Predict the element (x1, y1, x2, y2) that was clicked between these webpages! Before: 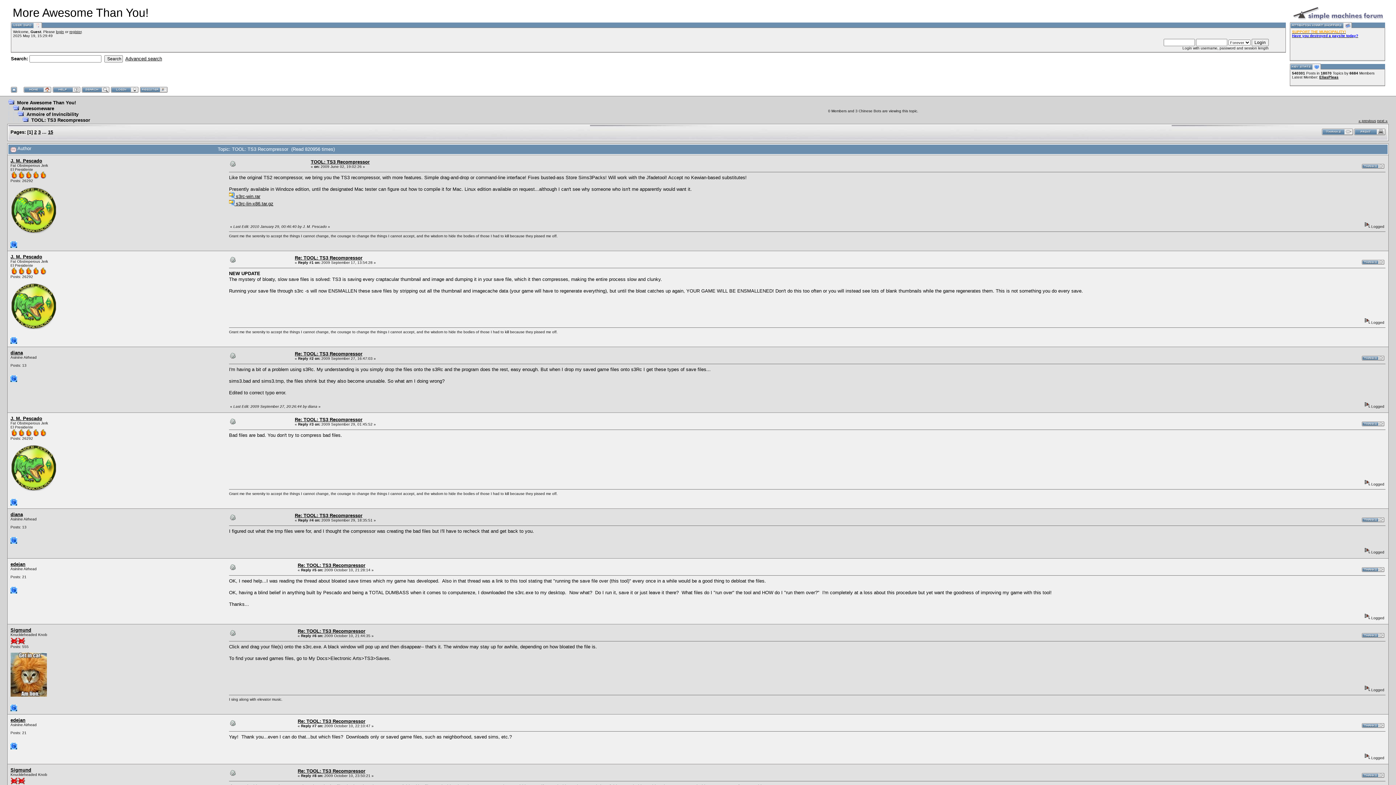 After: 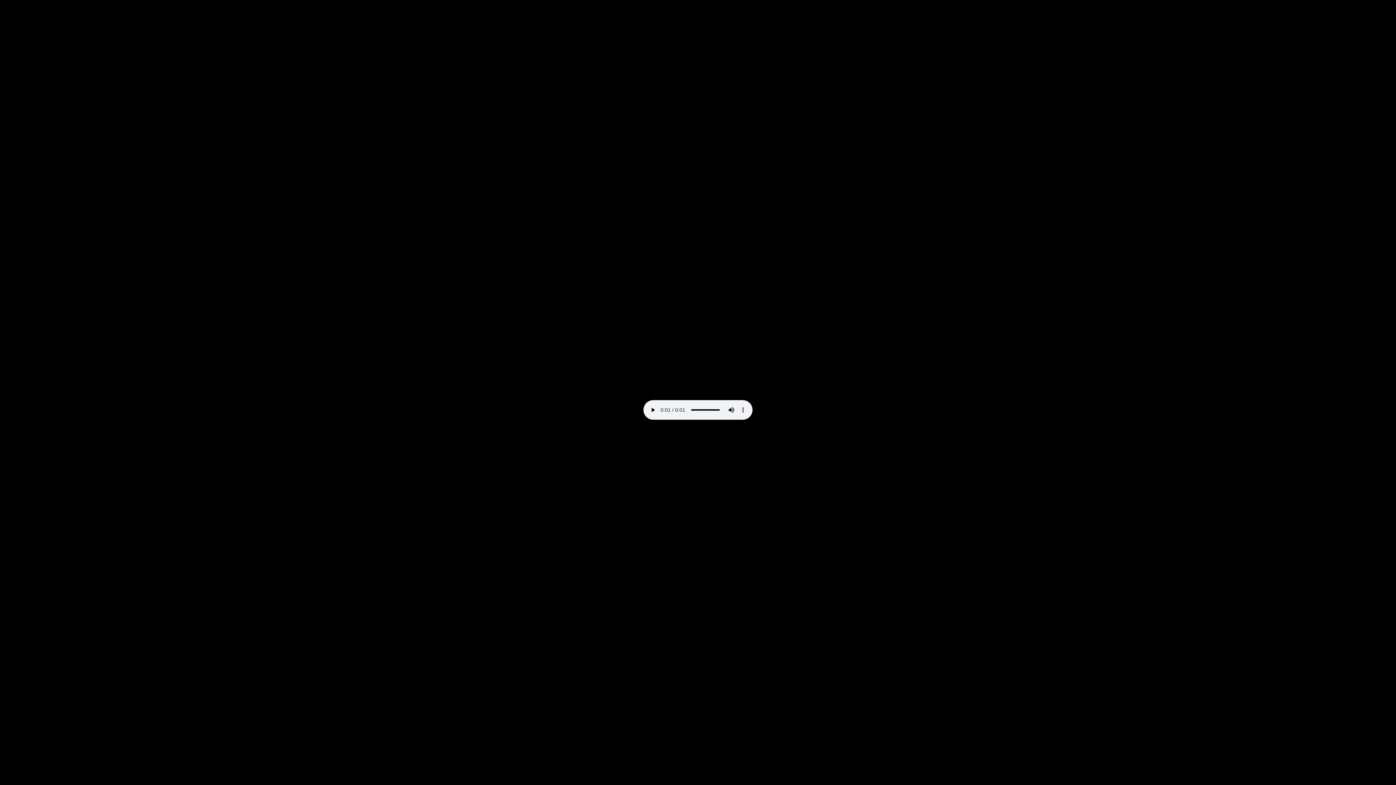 Action: bbox: (1362, 724, 1384, 729)